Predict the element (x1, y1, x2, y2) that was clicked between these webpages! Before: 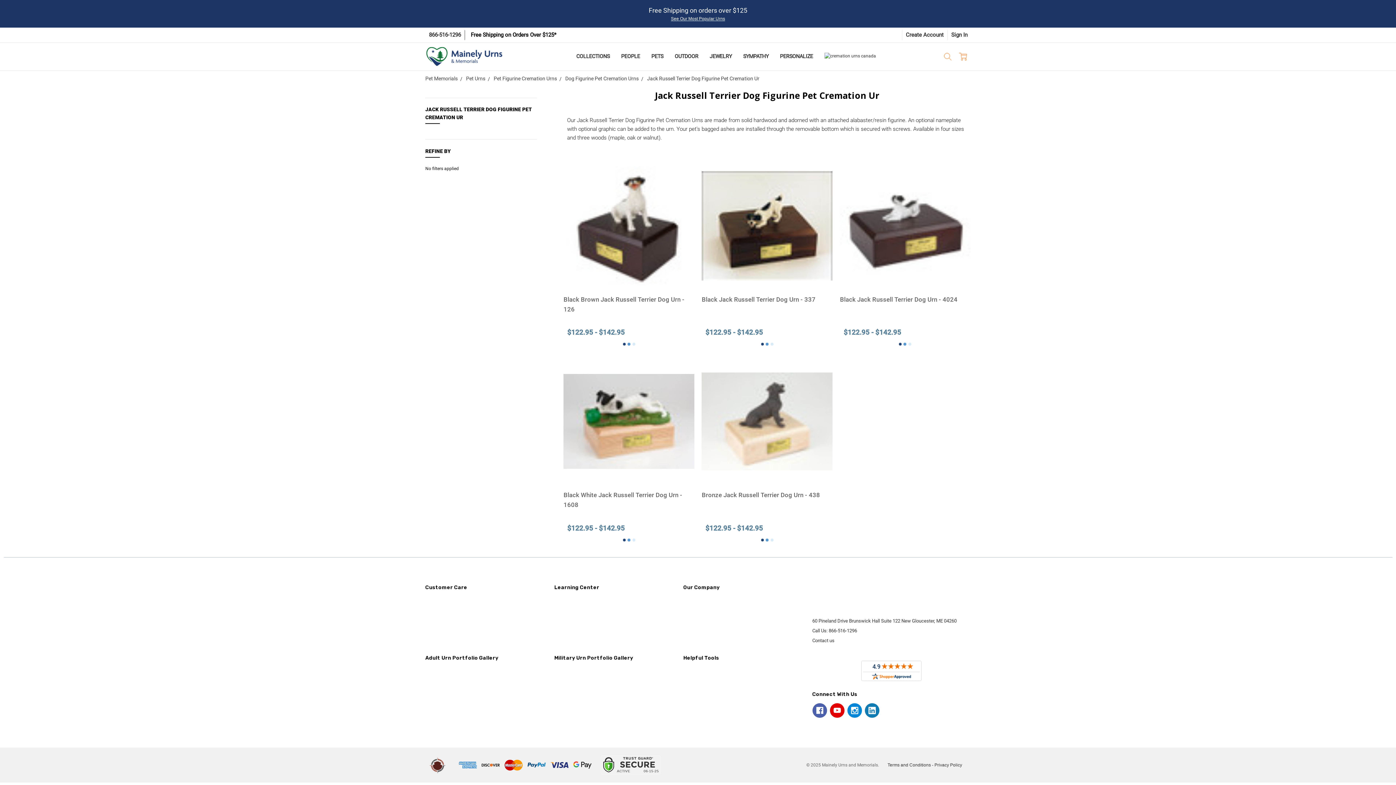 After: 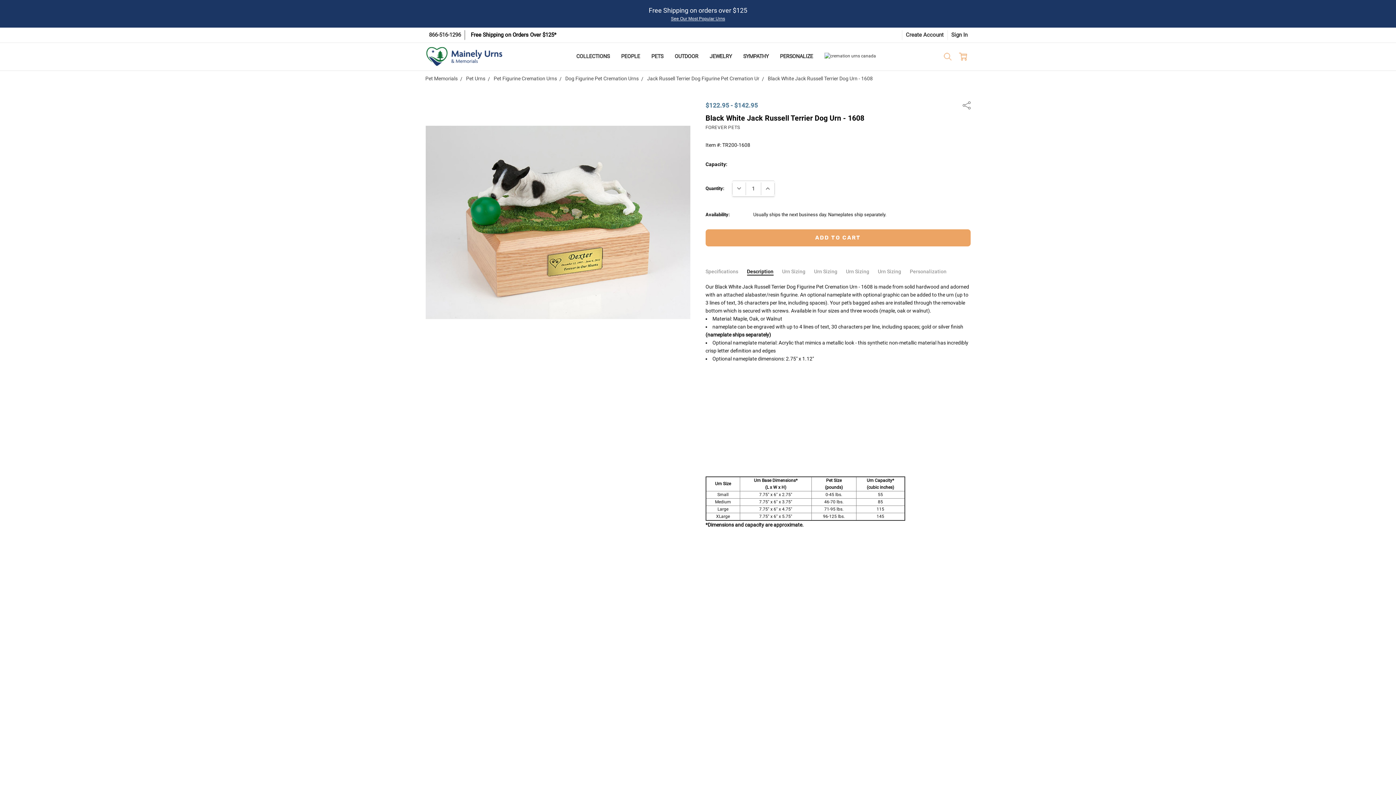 Action: label: CHOOSE OPTIONS bbox: (571, 466, 686, 479)